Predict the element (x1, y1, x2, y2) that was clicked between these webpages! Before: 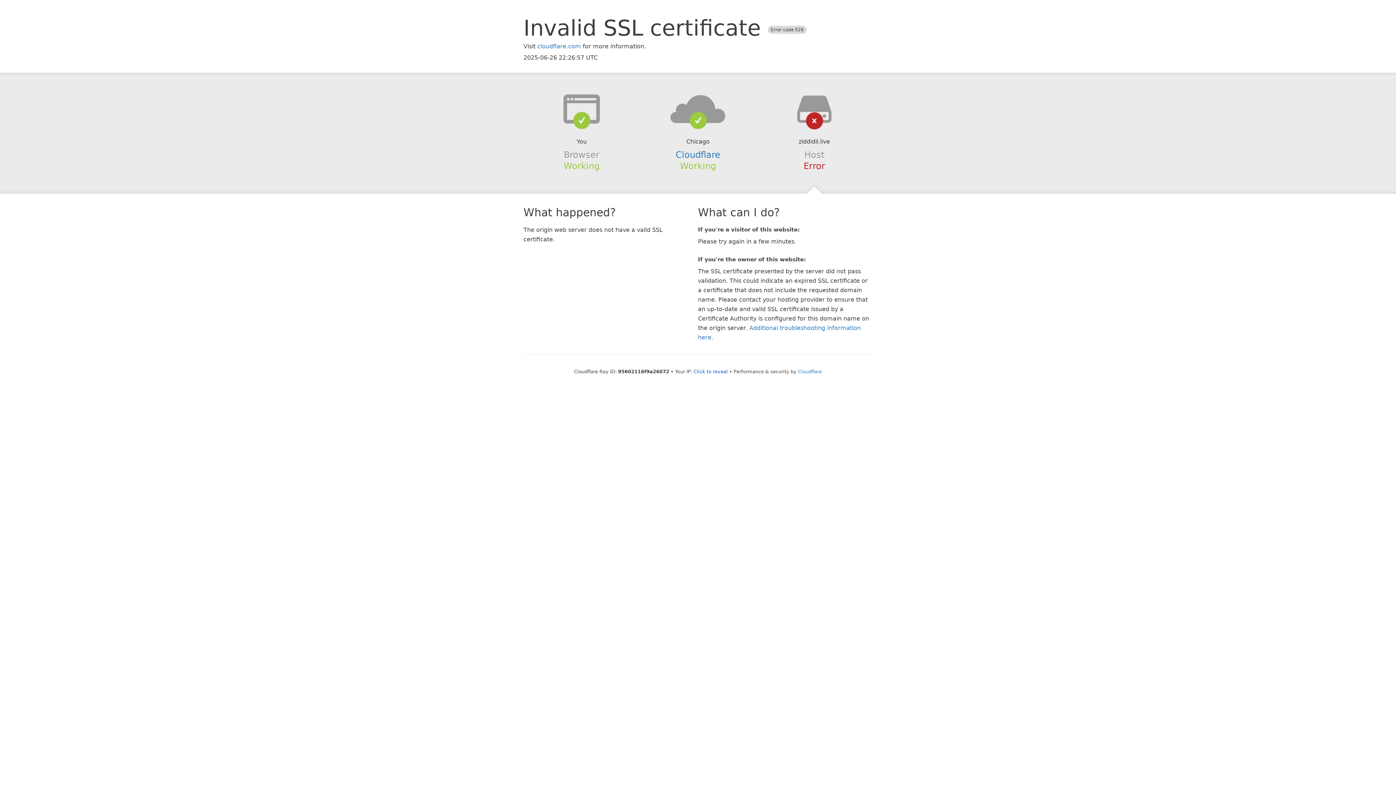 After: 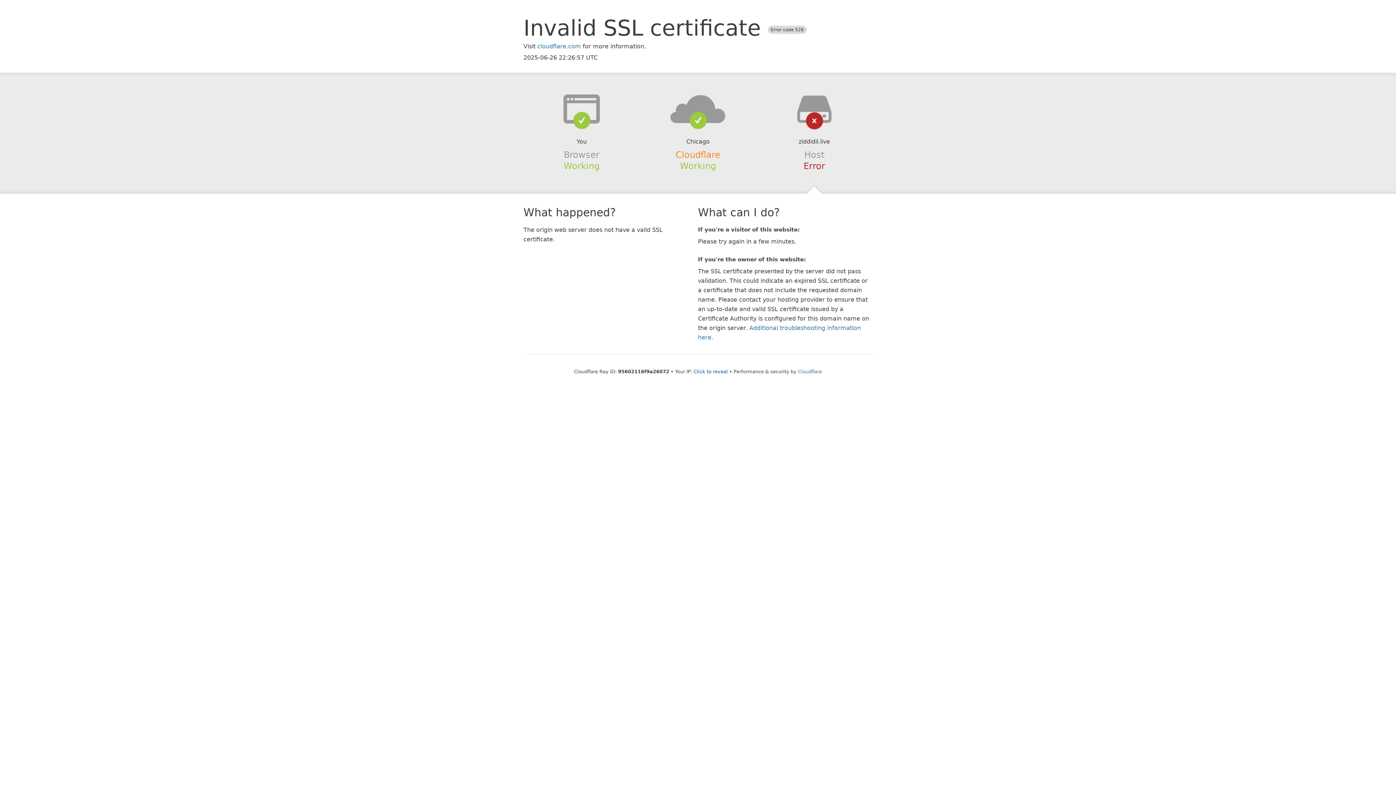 Action: label: Cloudflare bbox: (675, 149, 720, 159)